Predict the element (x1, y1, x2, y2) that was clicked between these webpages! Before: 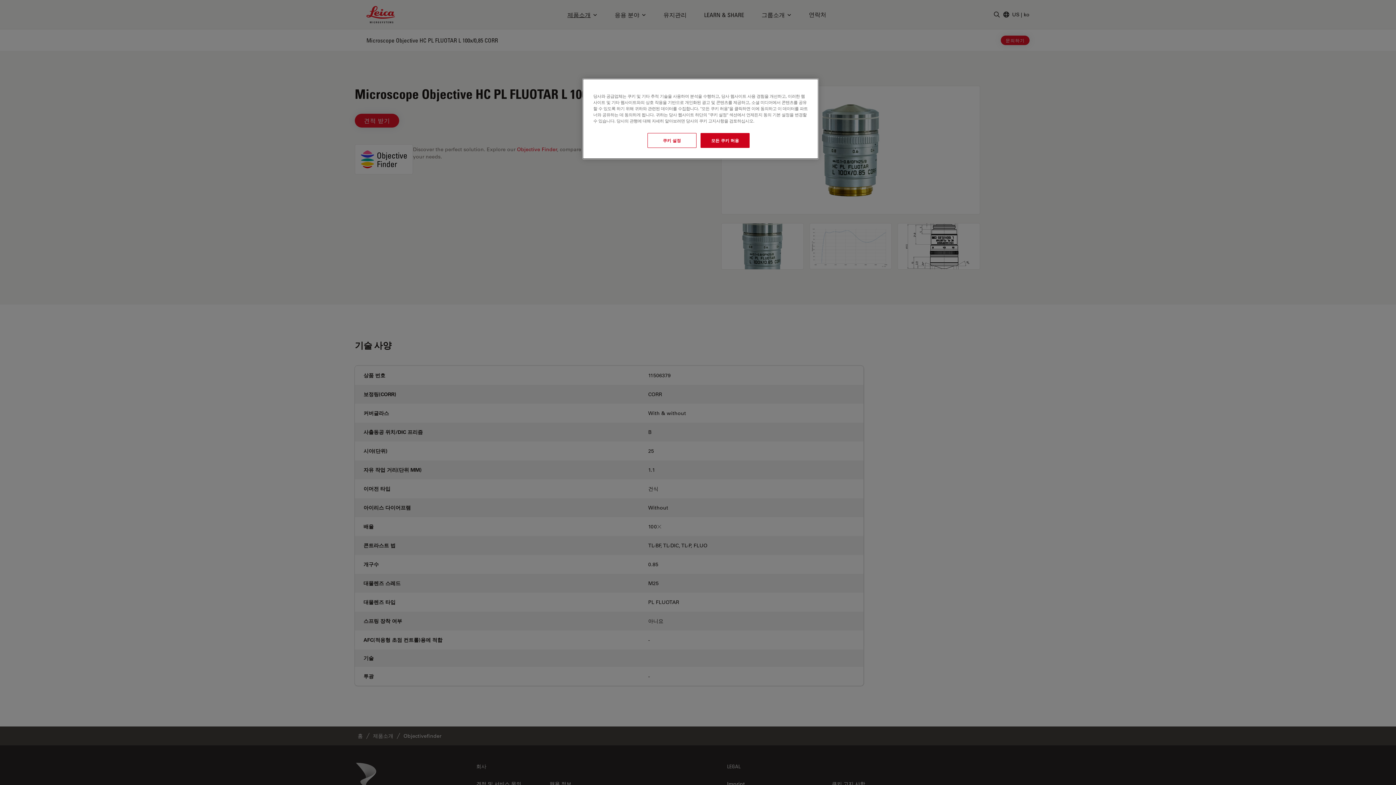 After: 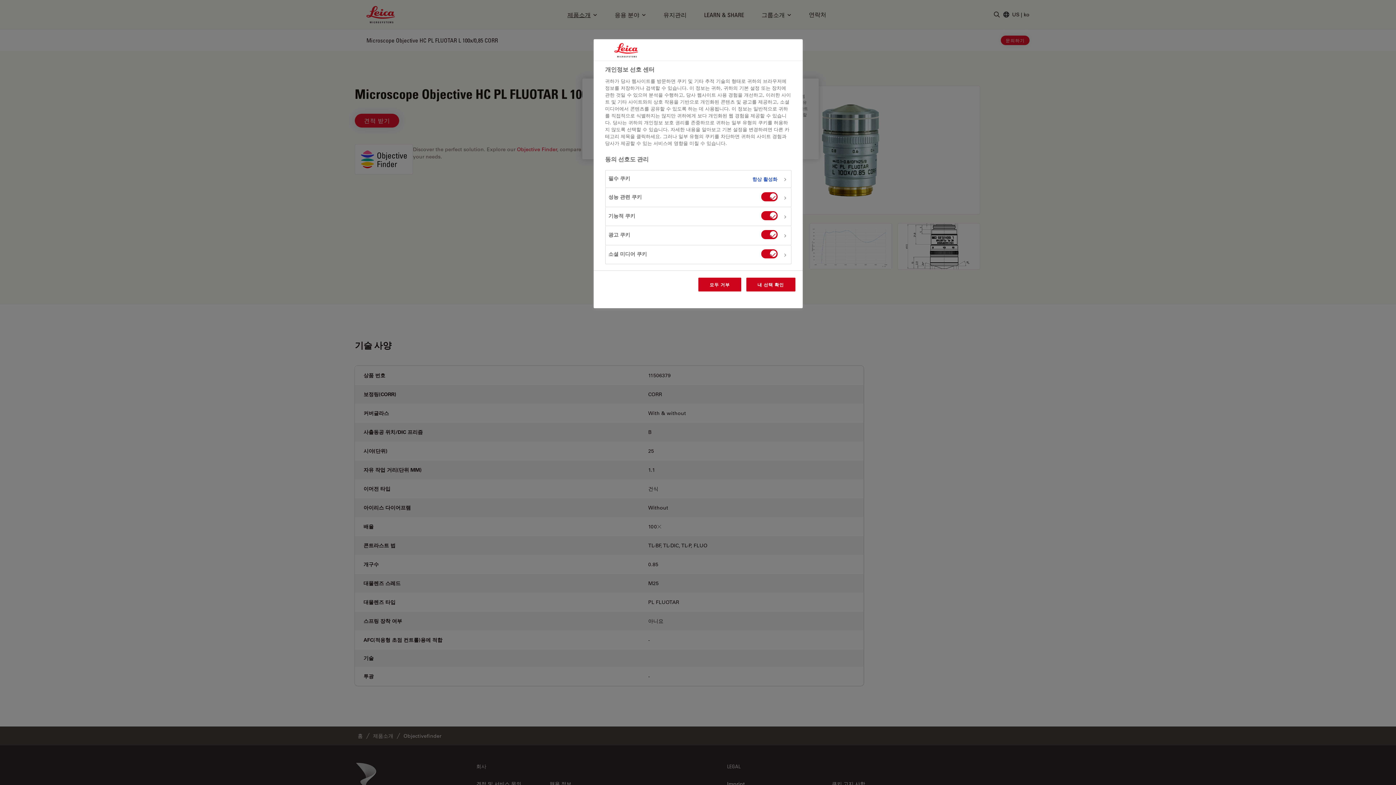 Action: label: 쿠키 설정 bbox: (647, 133, 696, 148)